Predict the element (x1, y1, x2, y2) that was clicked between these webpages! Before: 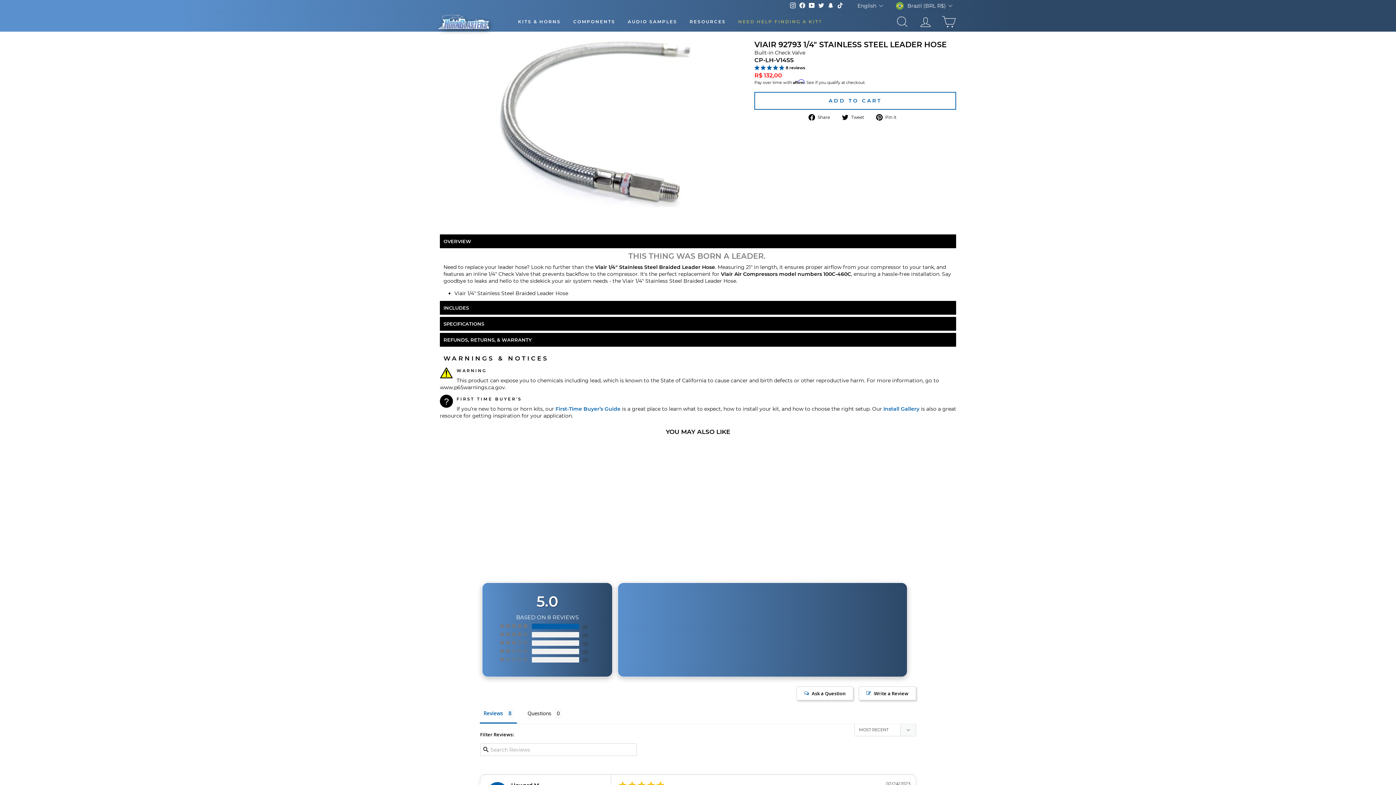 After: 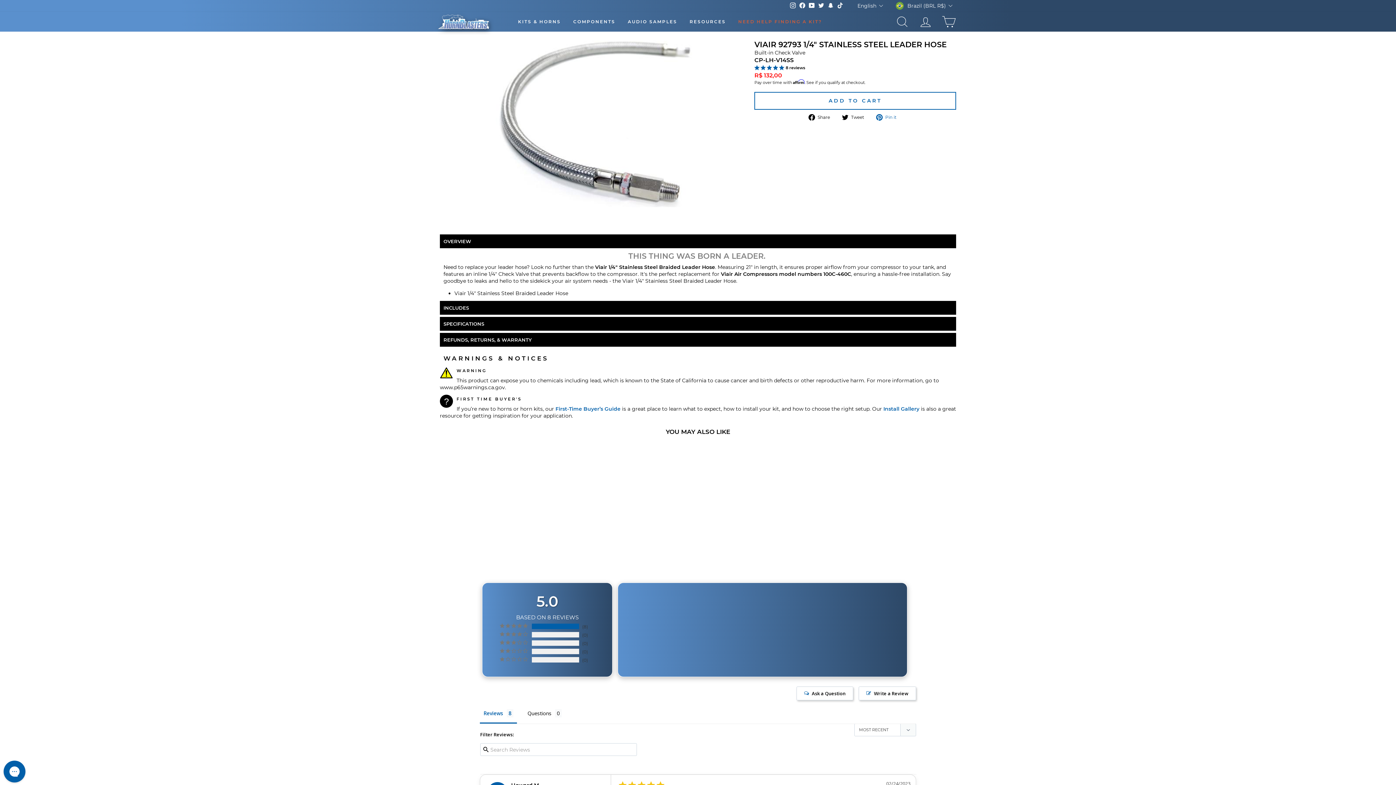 Action: label:  Pin it
Pin on Pinterest bbox: (876, 113, 902, 120)